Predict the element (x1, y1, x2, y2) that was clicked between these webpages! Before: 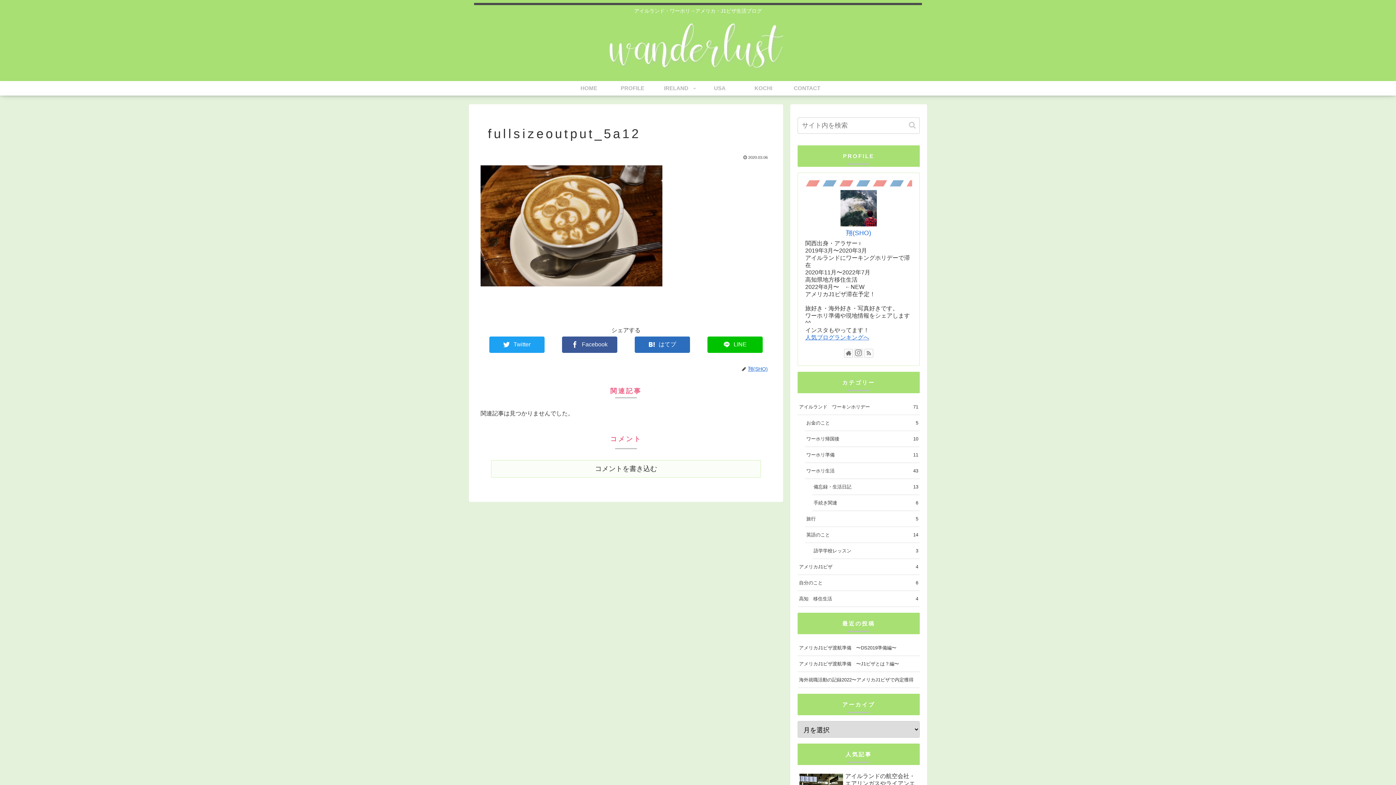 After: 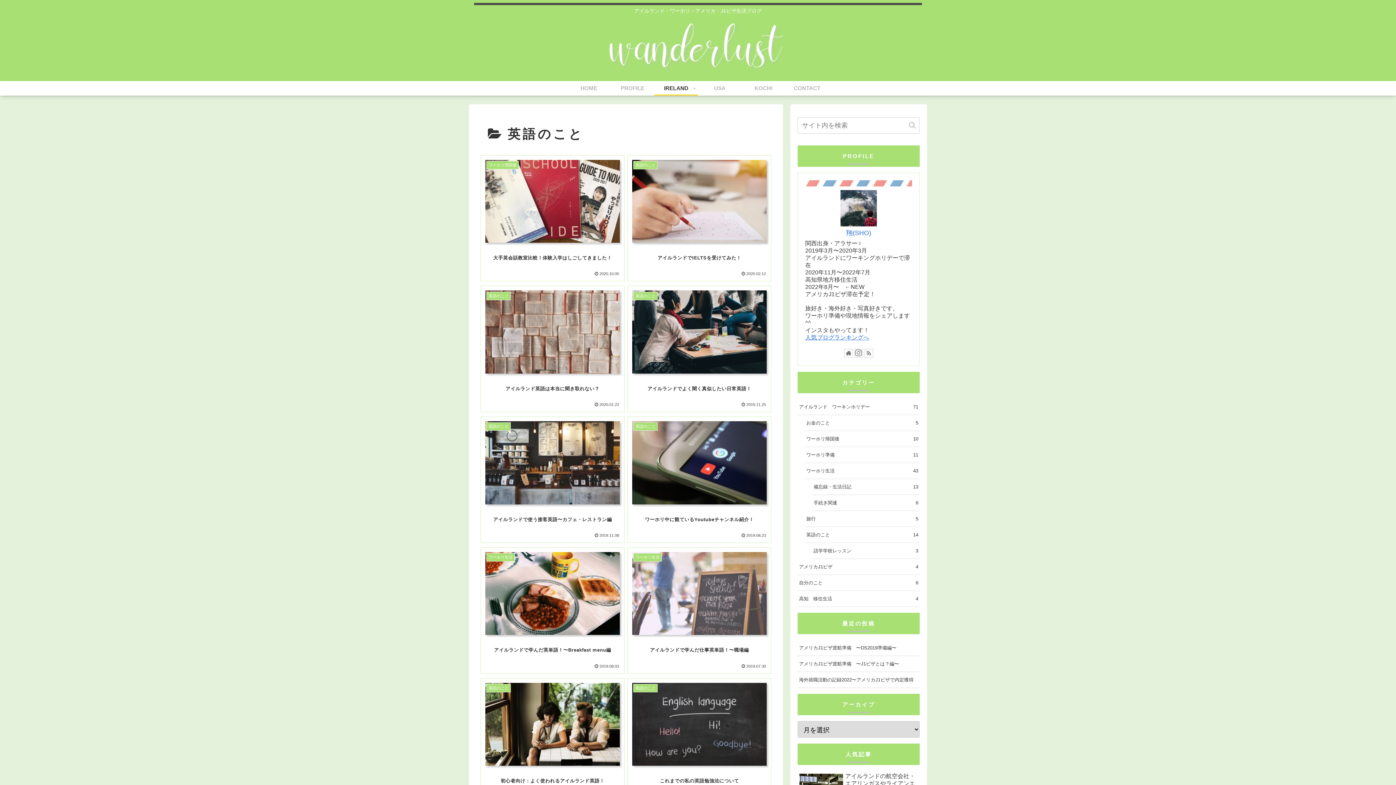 Action: label: 英語のこと
14 bbox: (805, 527, 920, 543)